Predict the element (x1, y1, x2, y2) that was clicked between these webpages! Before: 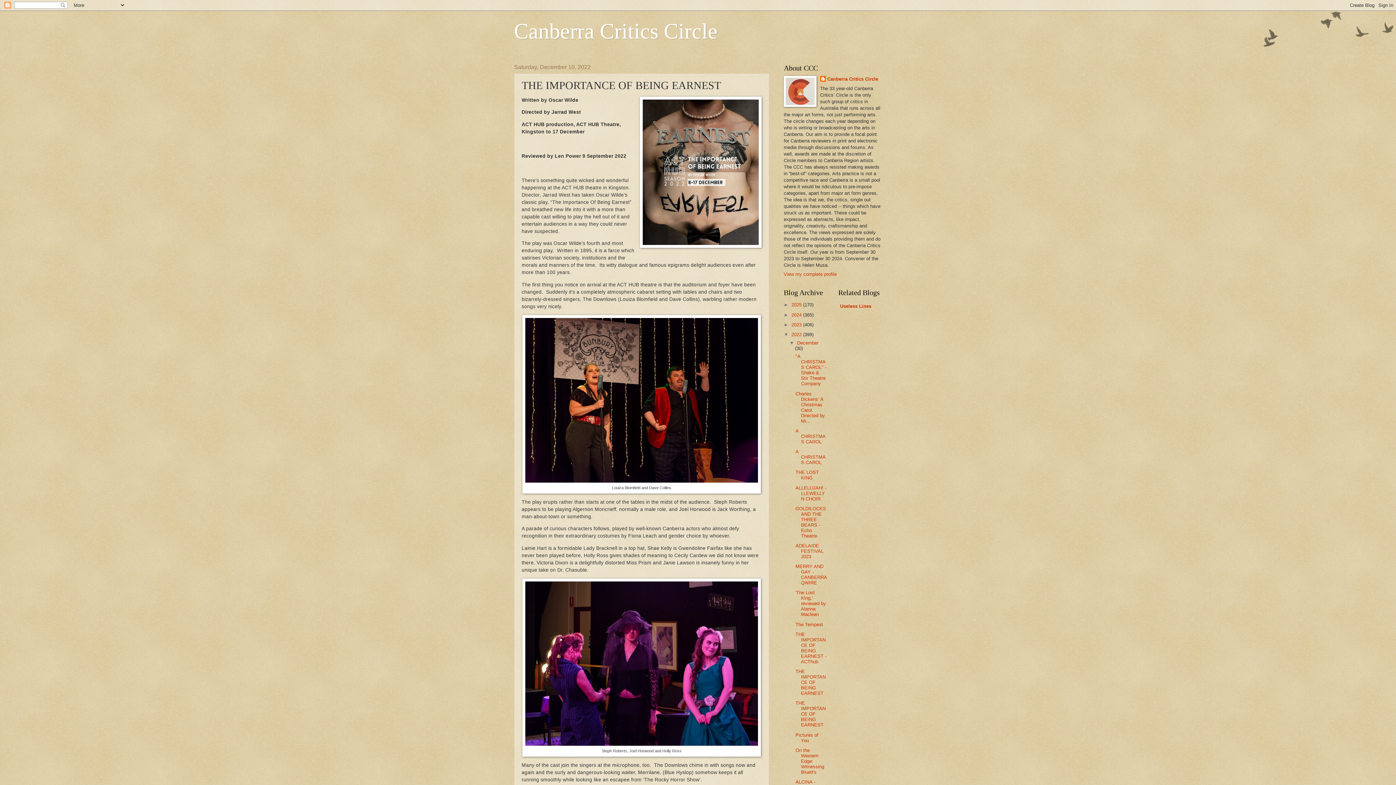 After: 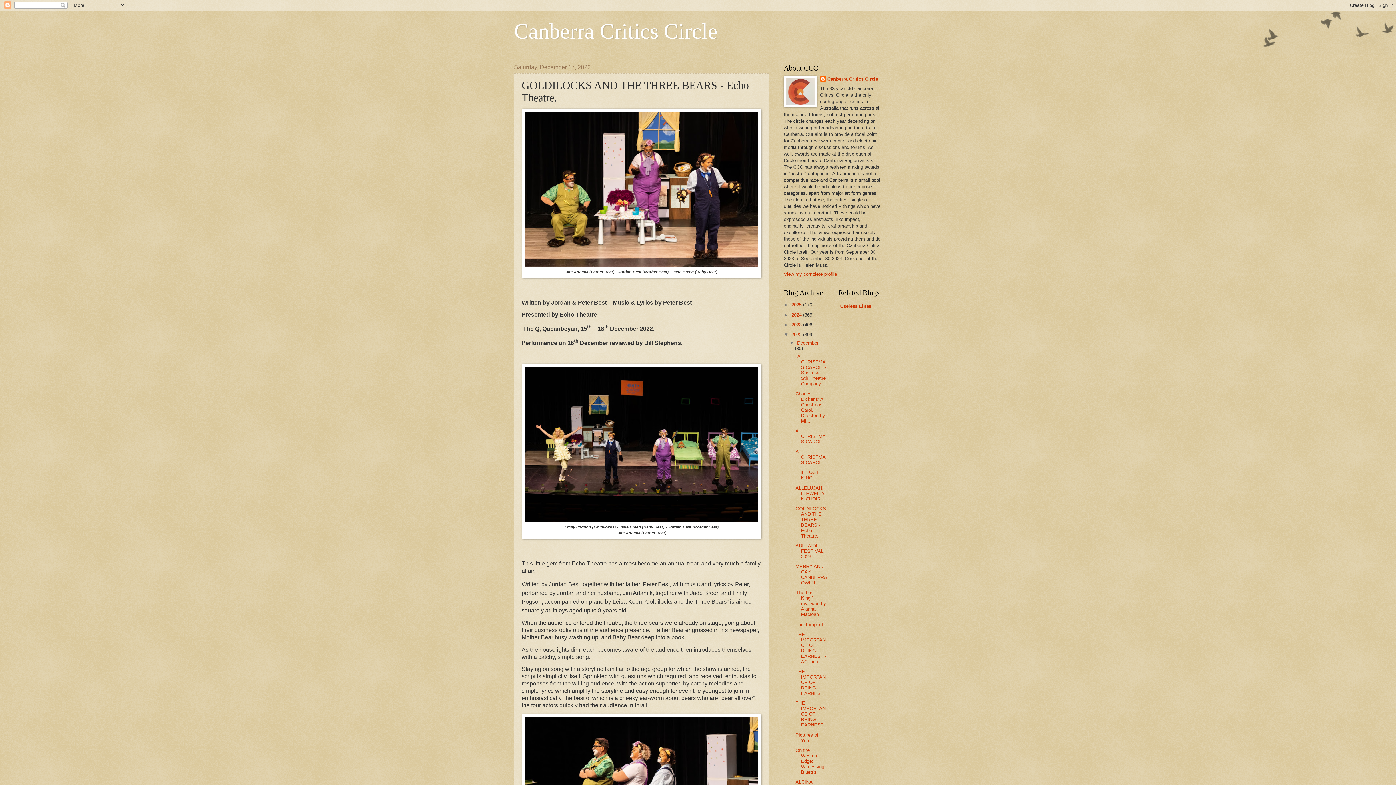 Action: bbox: (795, 506, 826, 538) label: GOLDILOCKS AND THE THREE BEARS - Echo Theatre.